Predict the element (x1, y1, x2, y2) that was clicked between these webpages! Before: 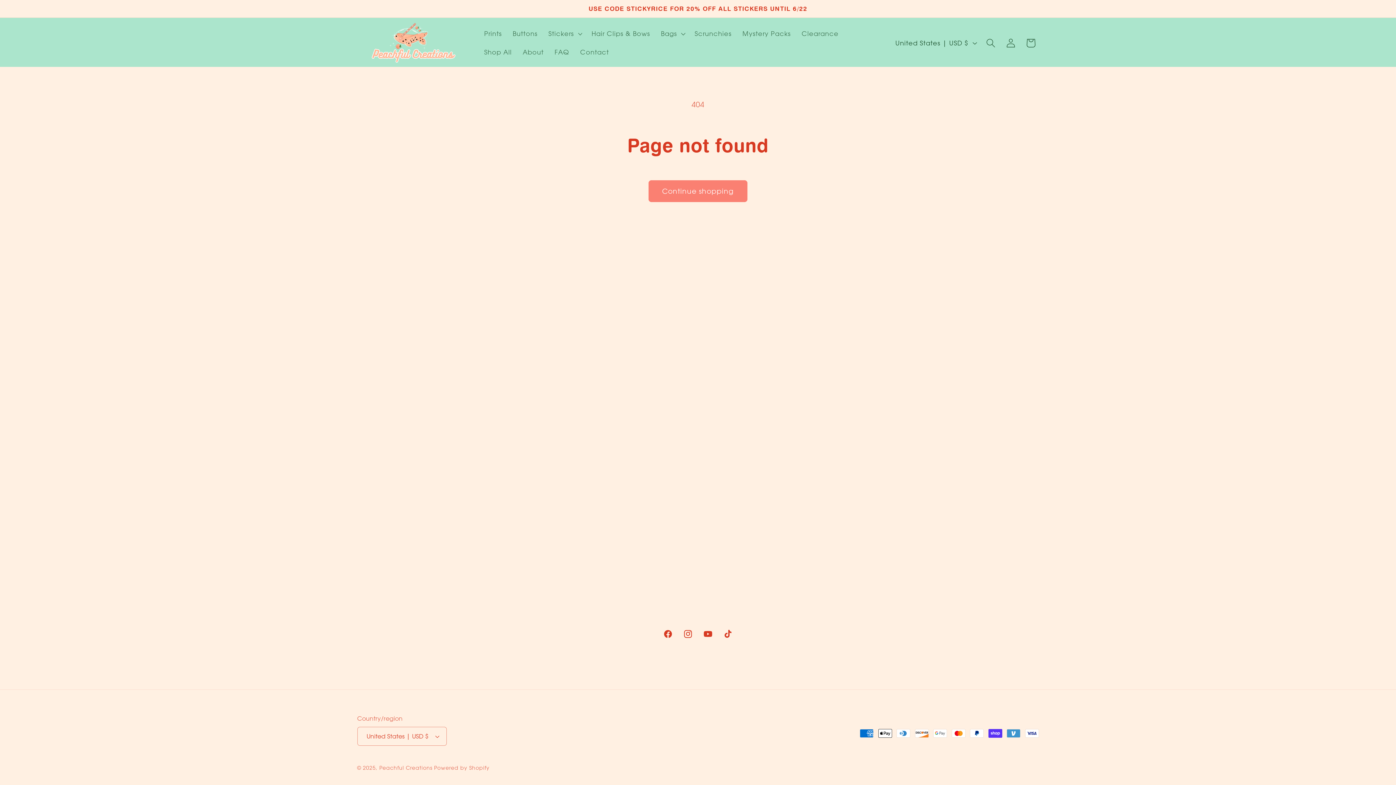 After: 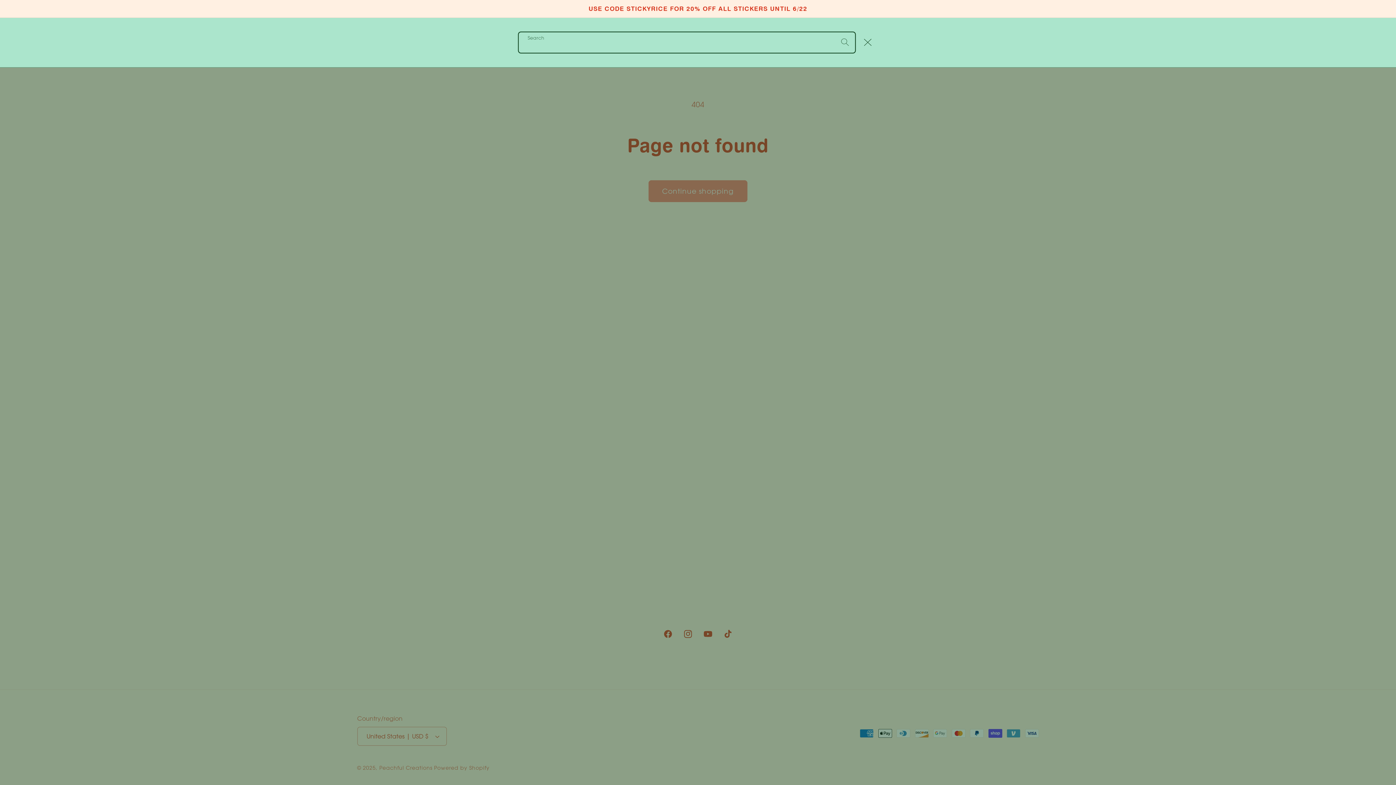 Action: bbox: (980, 33, 1000, 53) label: Search